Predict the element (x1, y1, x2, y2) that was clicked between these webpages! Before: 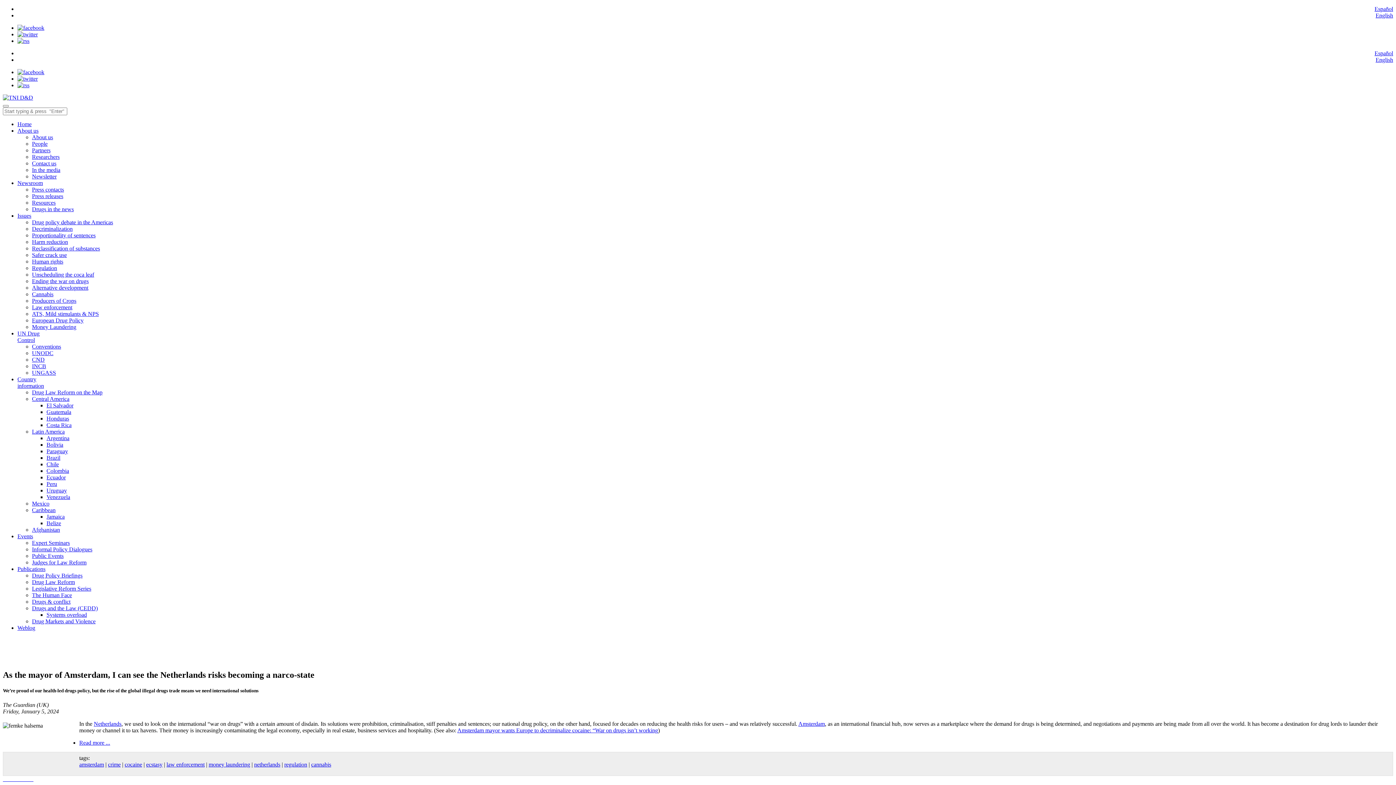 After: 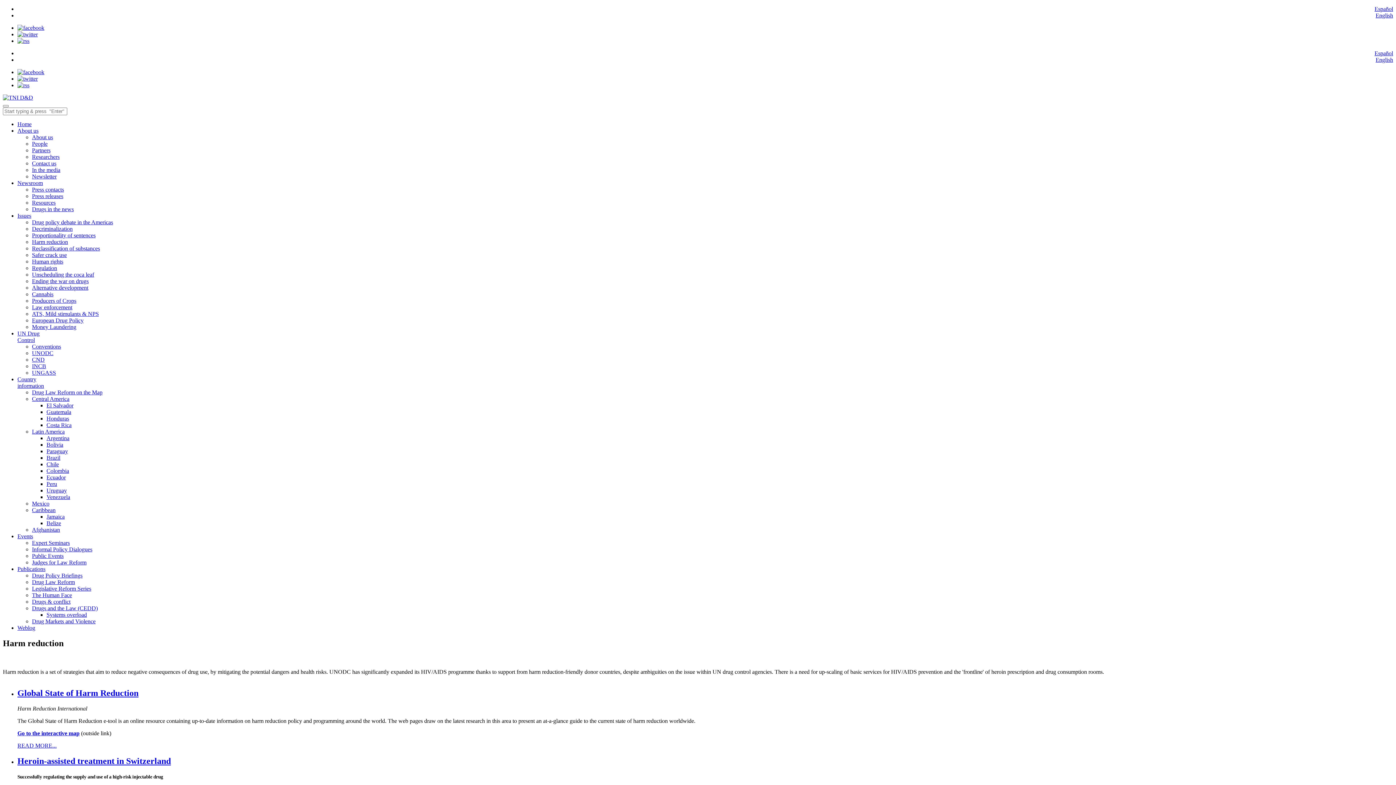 Action: label: Harm reduction bbox: (32, 238, 68, 245)